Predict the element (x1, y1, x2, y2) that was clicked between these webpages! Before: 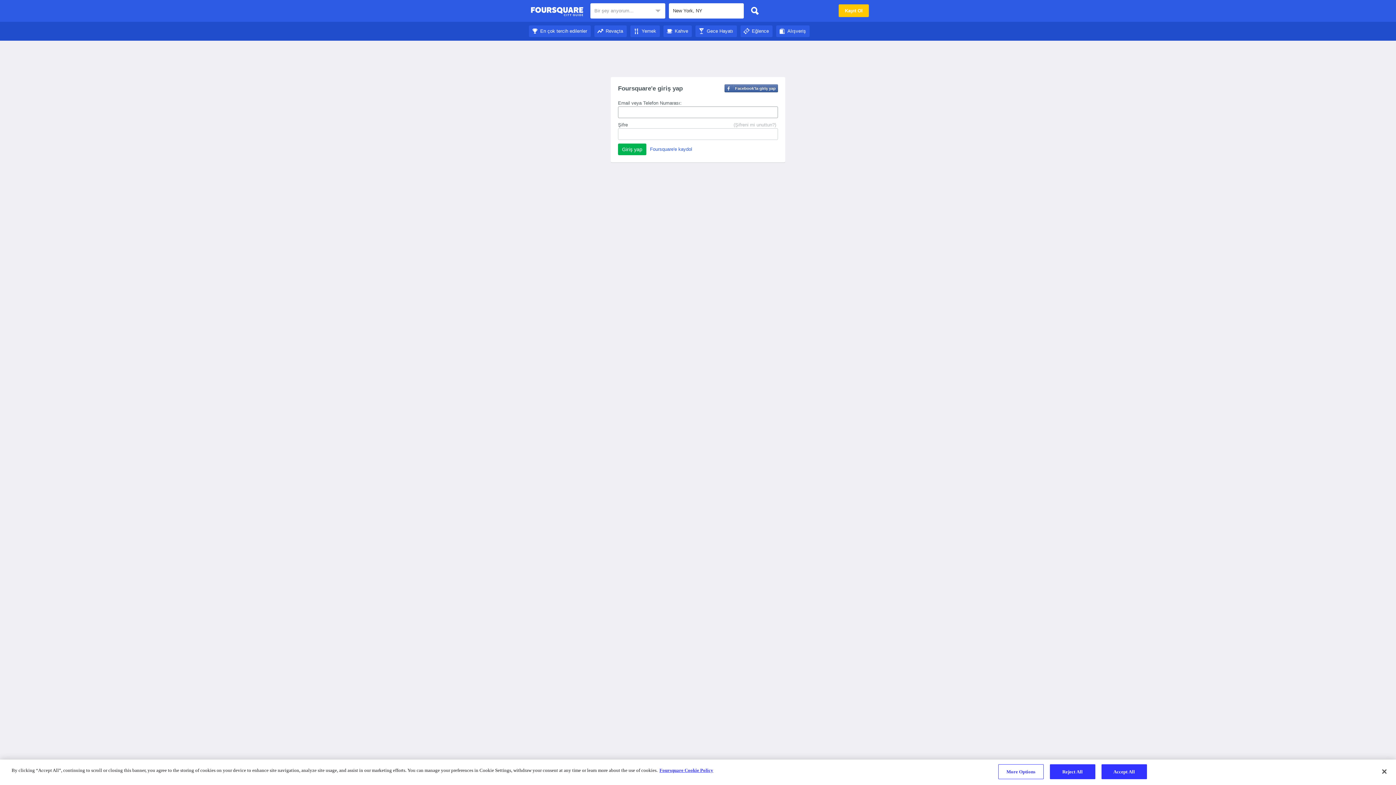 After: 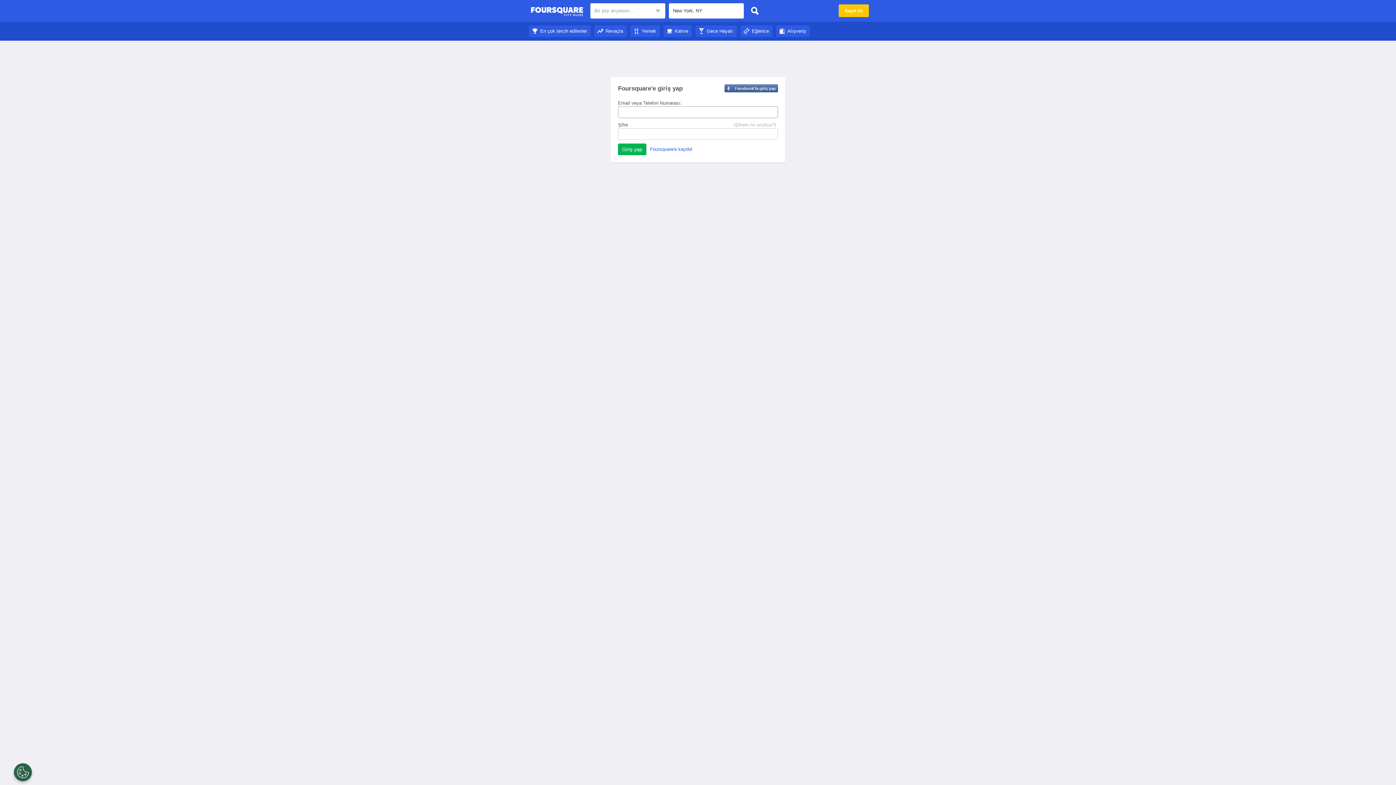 Action: bbox: (630, 28, 660, 33) label: Yemek